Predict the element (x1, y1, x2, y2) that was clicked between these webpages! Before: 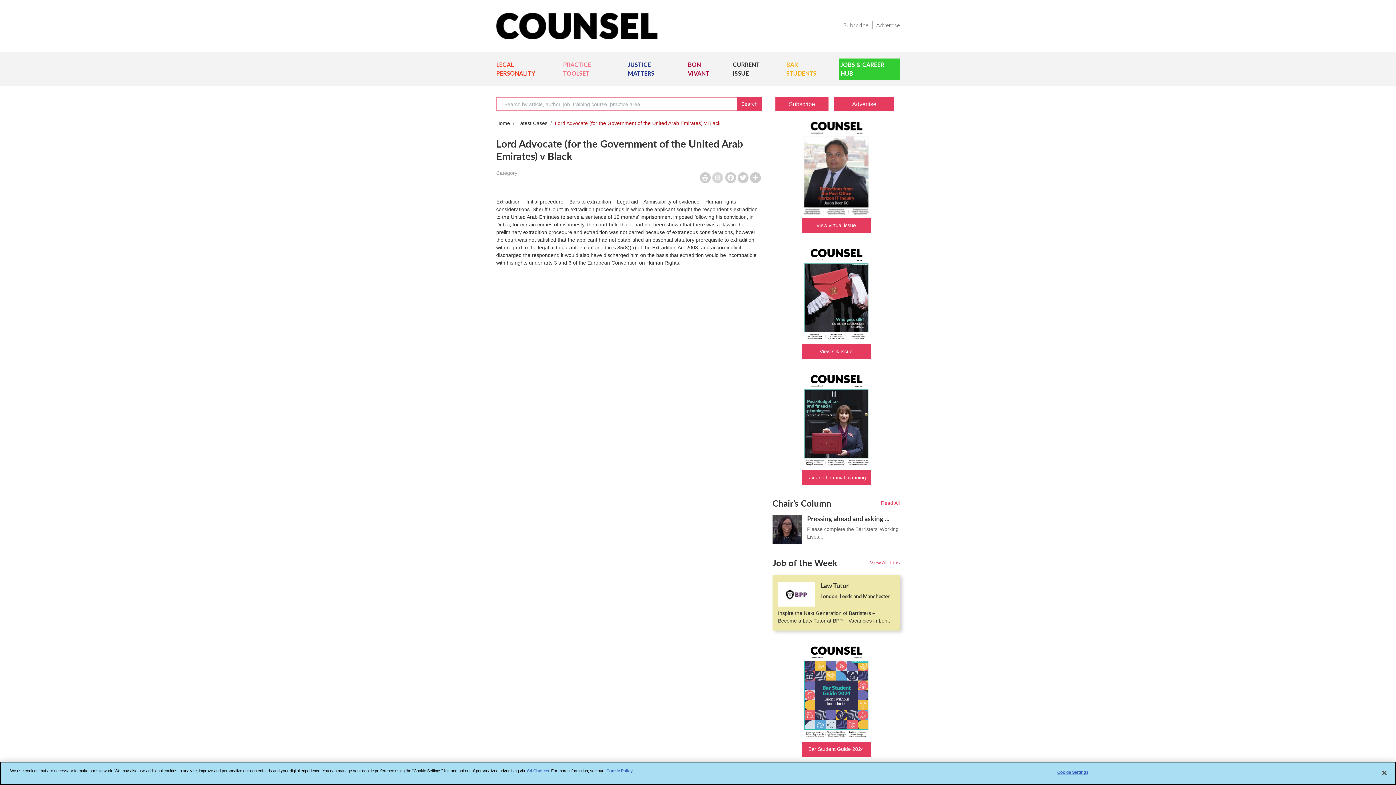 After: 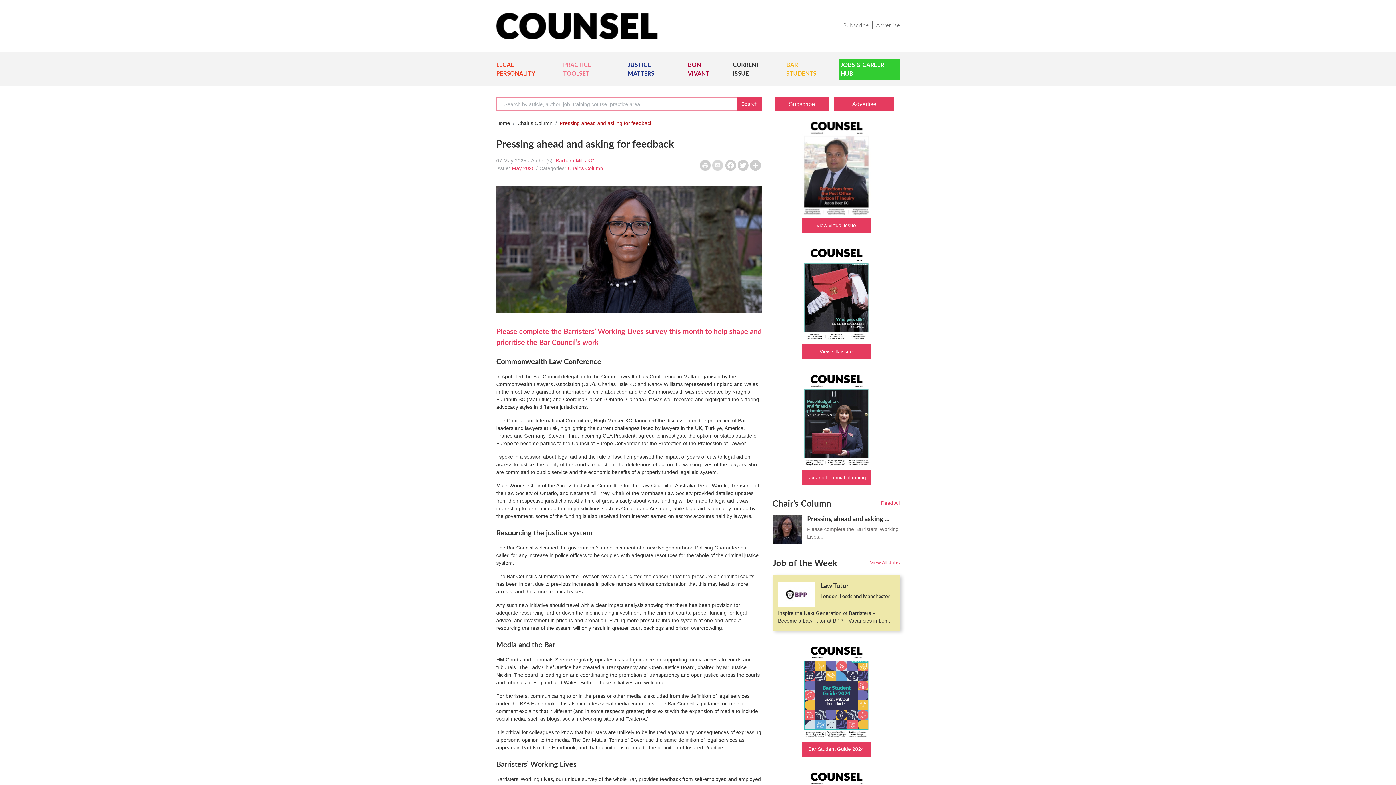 Action: bbox: (767, 515, 801, 546)